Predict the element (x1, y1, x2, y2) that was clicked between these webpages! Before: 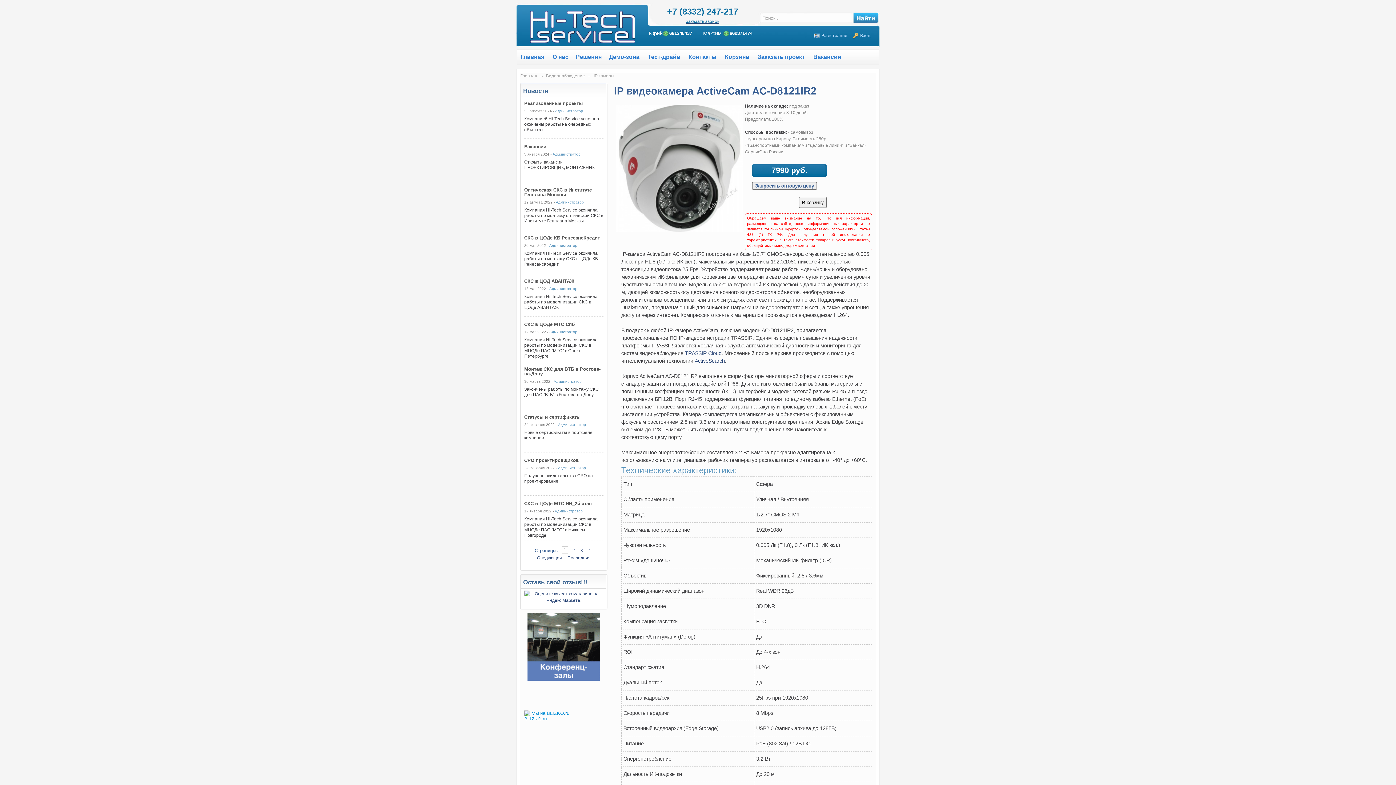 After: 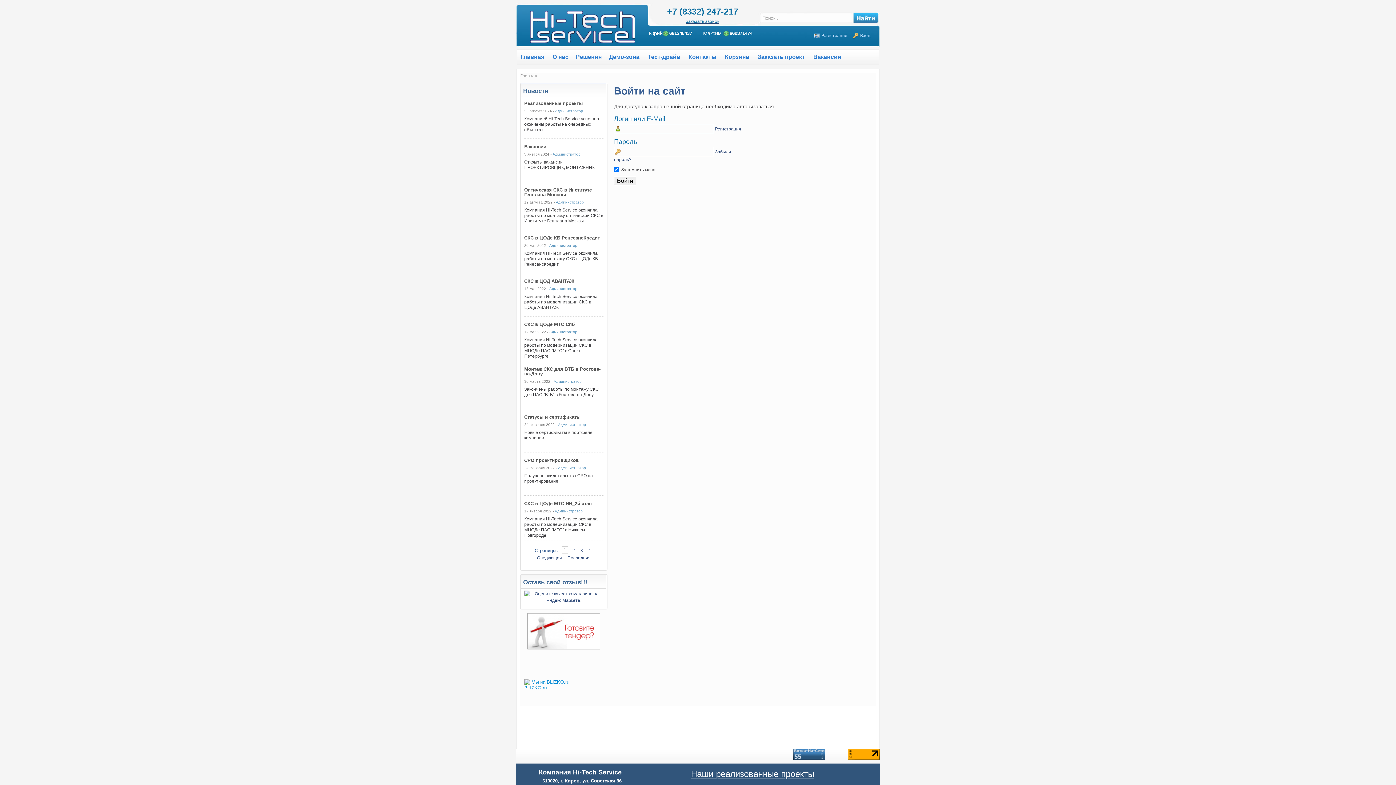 Action: bbox: (552, 152, 580, 156) label: Администратор